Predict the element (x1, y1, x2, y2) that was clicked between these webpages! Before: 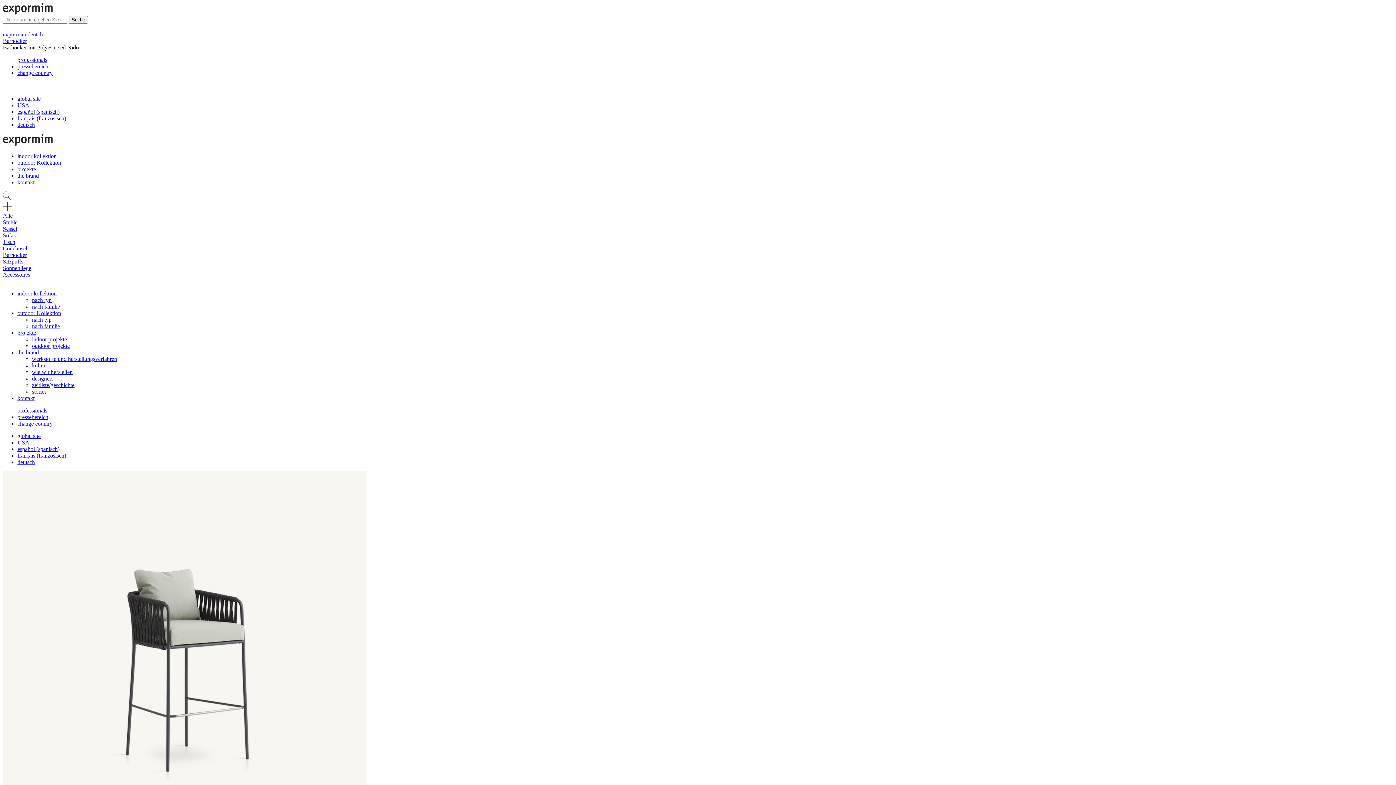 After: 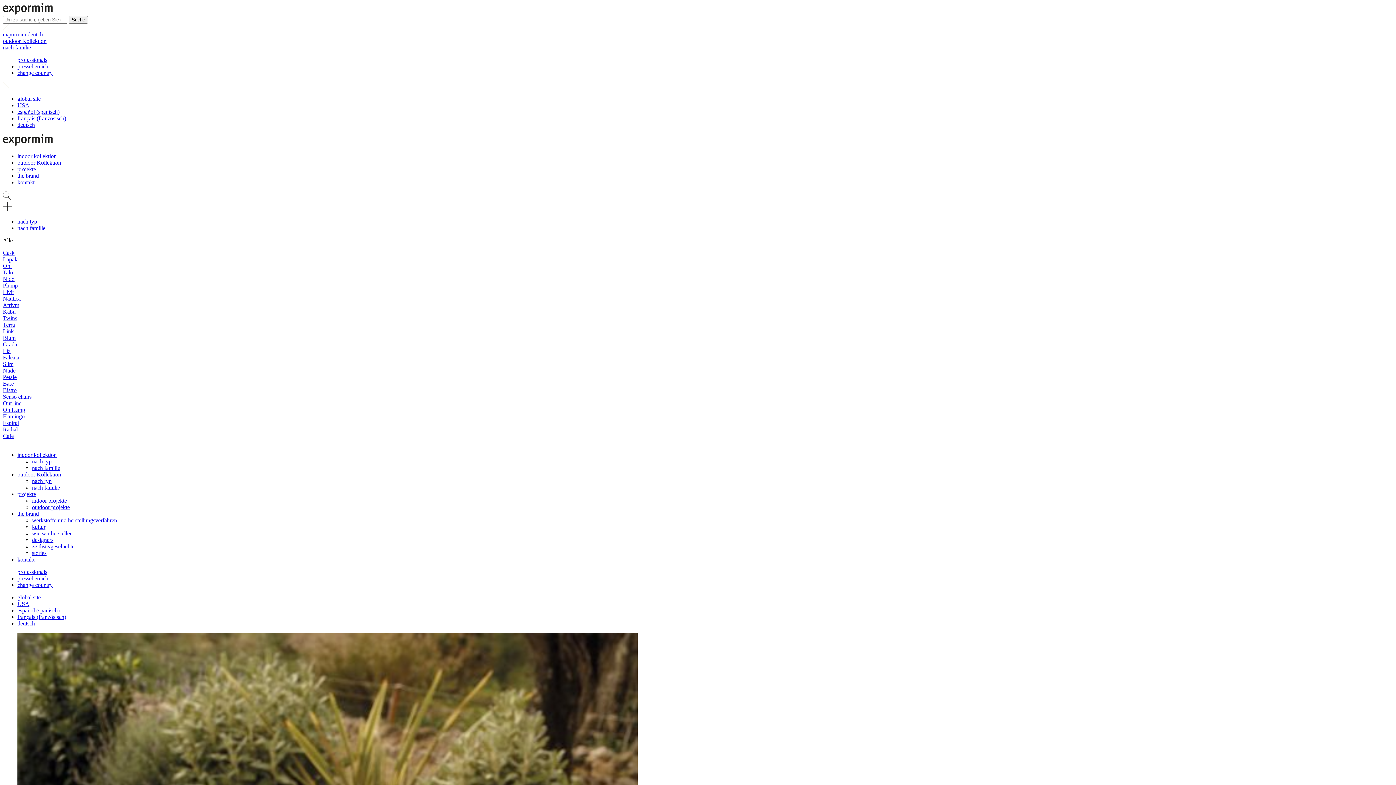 Action: bbox: (17, 310, 61, 316) label: outdoor Kollektion